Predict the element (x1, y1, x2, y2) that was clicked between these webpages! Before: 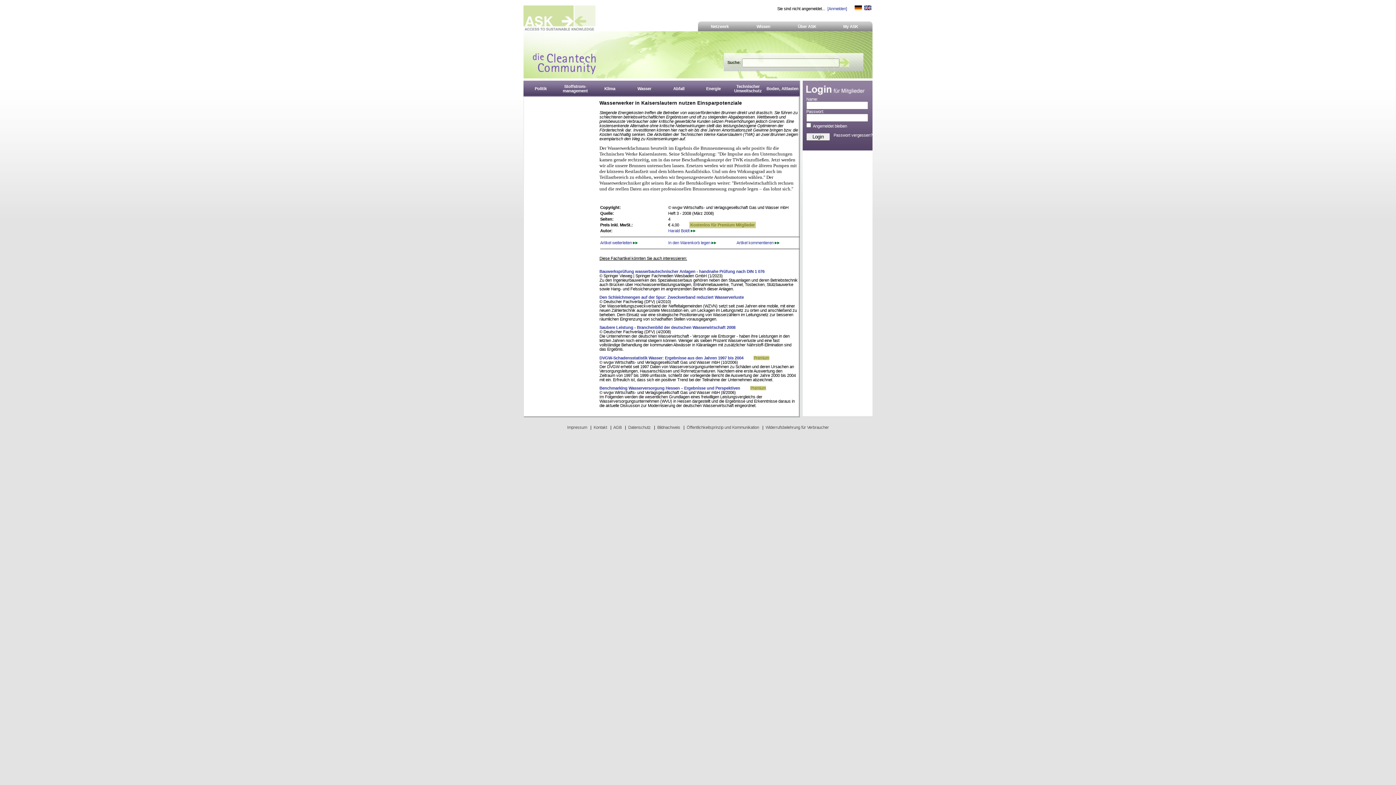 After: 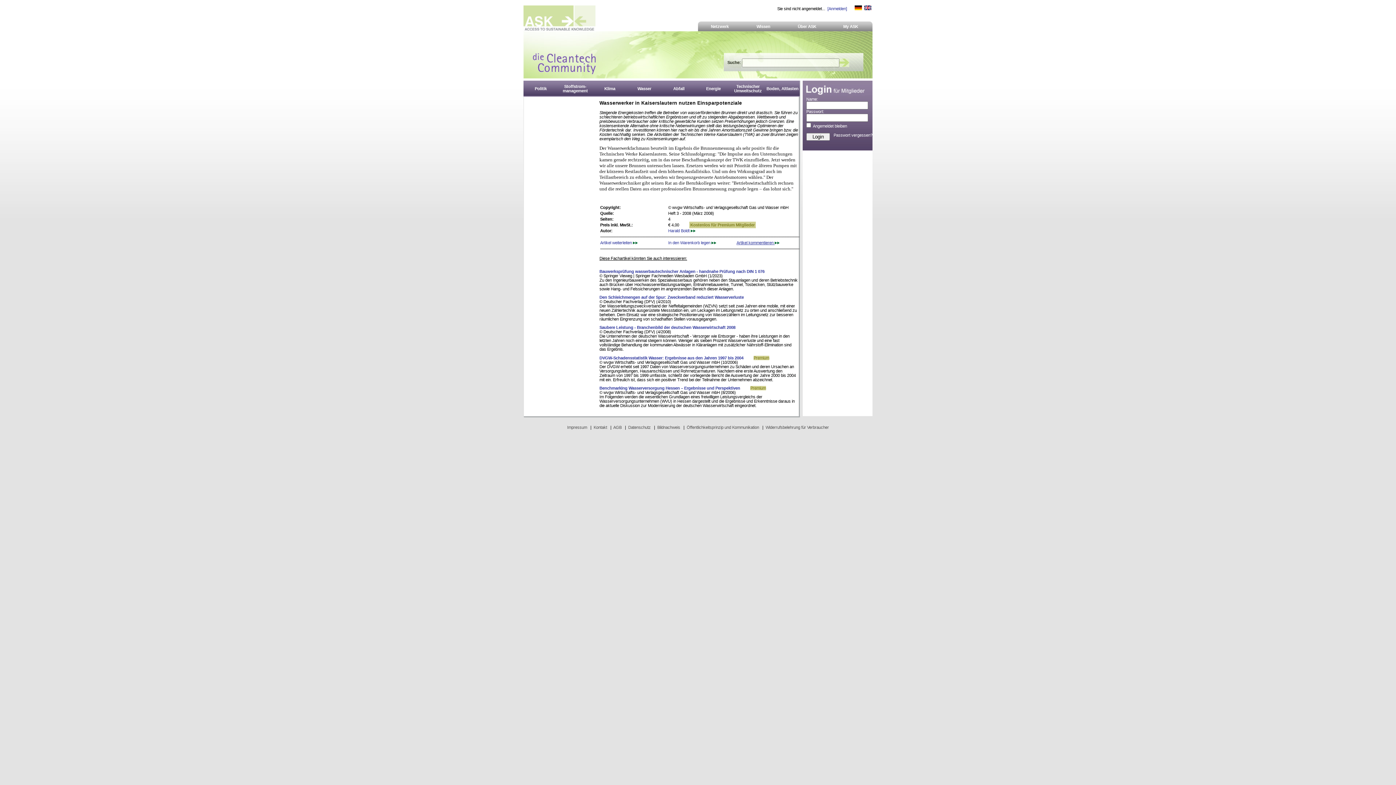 Action: label: Artikel kommentieren  bbox: (736, 240, 779, 245)